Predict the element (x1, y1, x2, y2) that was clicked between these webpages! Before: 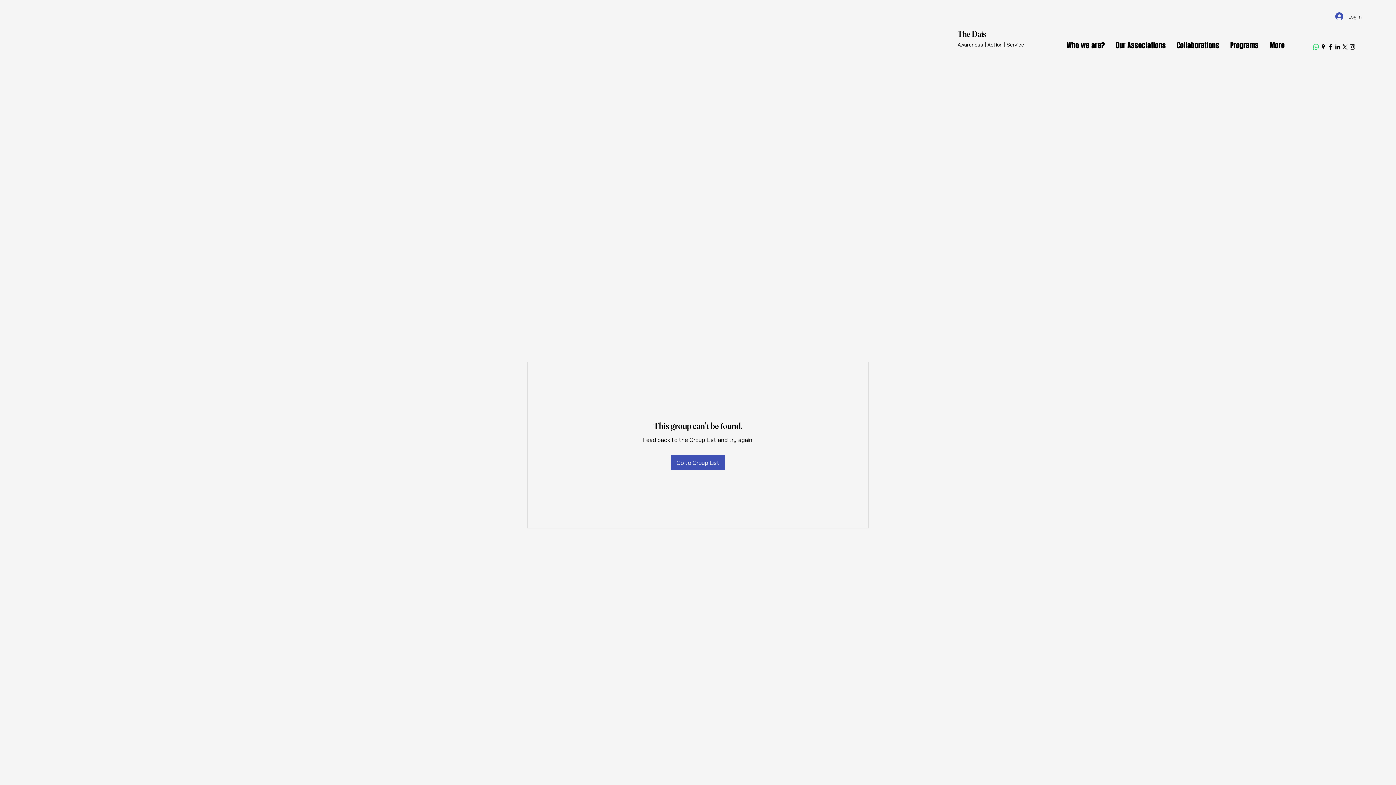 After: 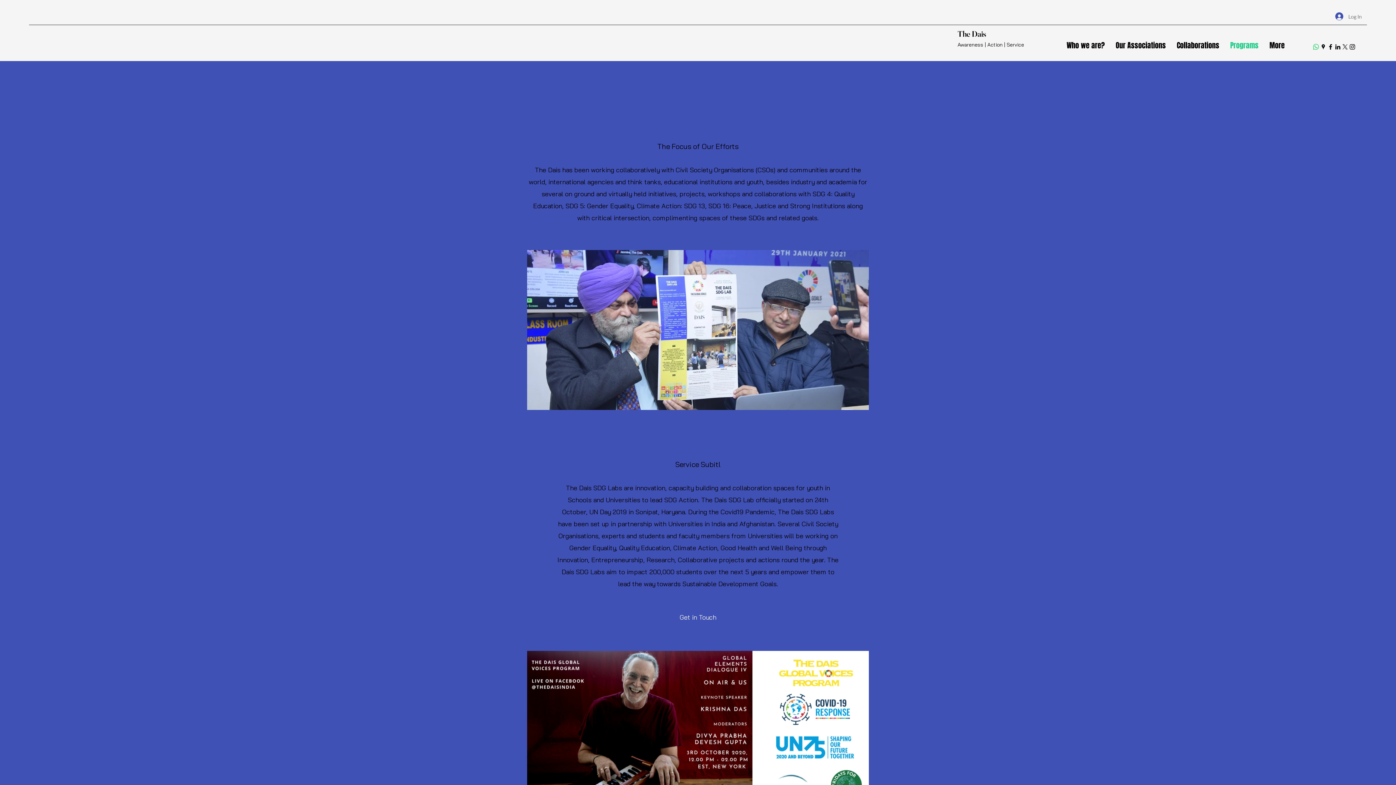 Action: bbox: (1225, 40, 1264, 50) label: Programs